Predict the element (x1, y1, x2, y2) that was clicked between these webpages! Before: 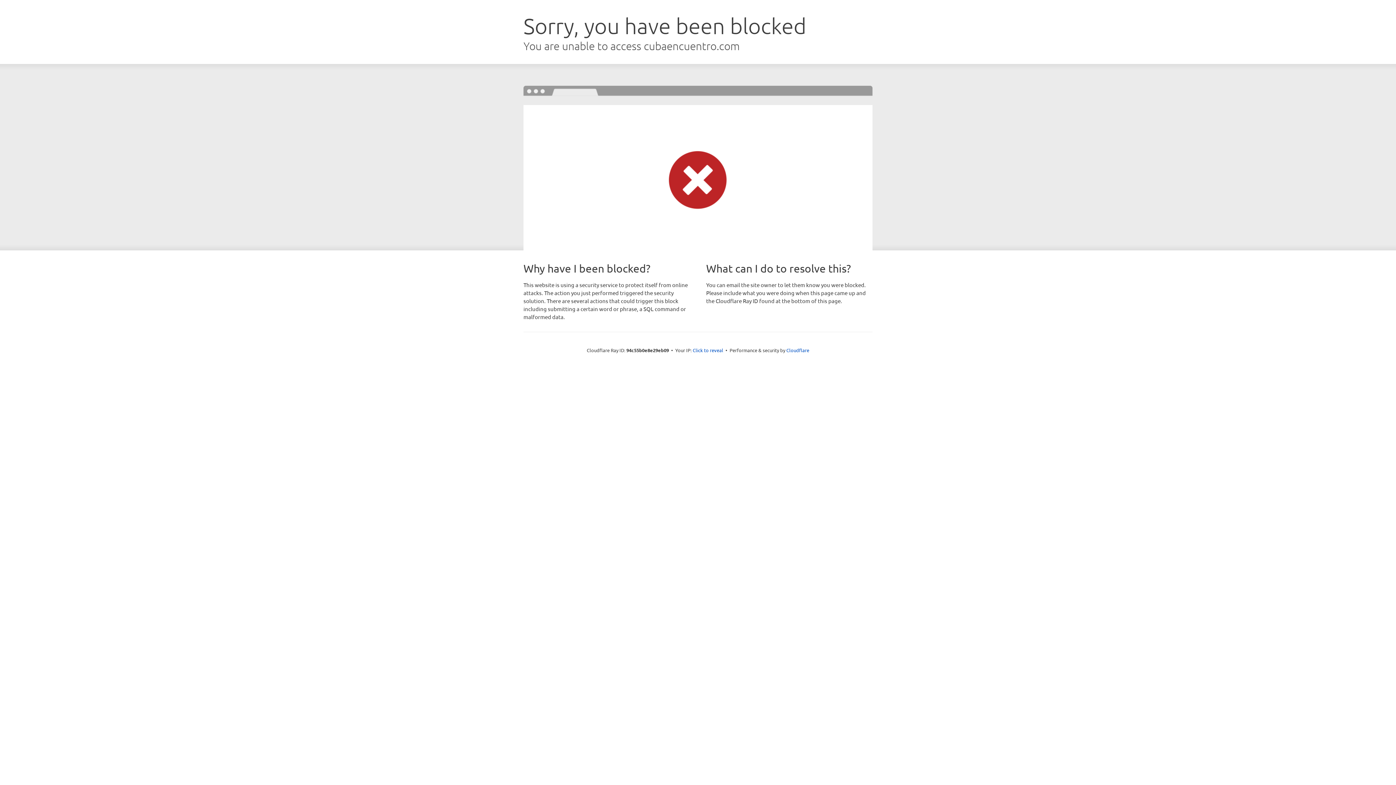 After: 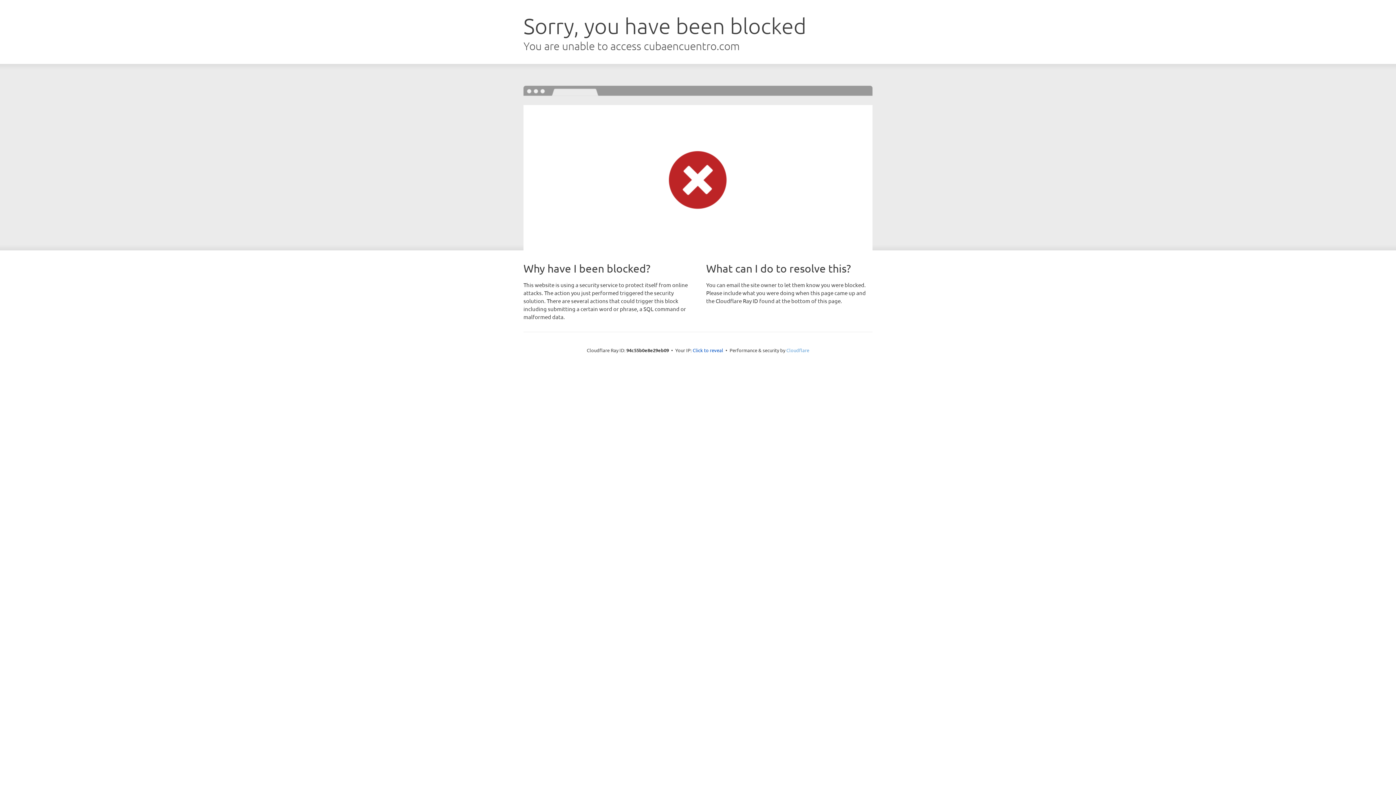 Action: label: Cloudflare bbox: (786, 347, 809, 353)